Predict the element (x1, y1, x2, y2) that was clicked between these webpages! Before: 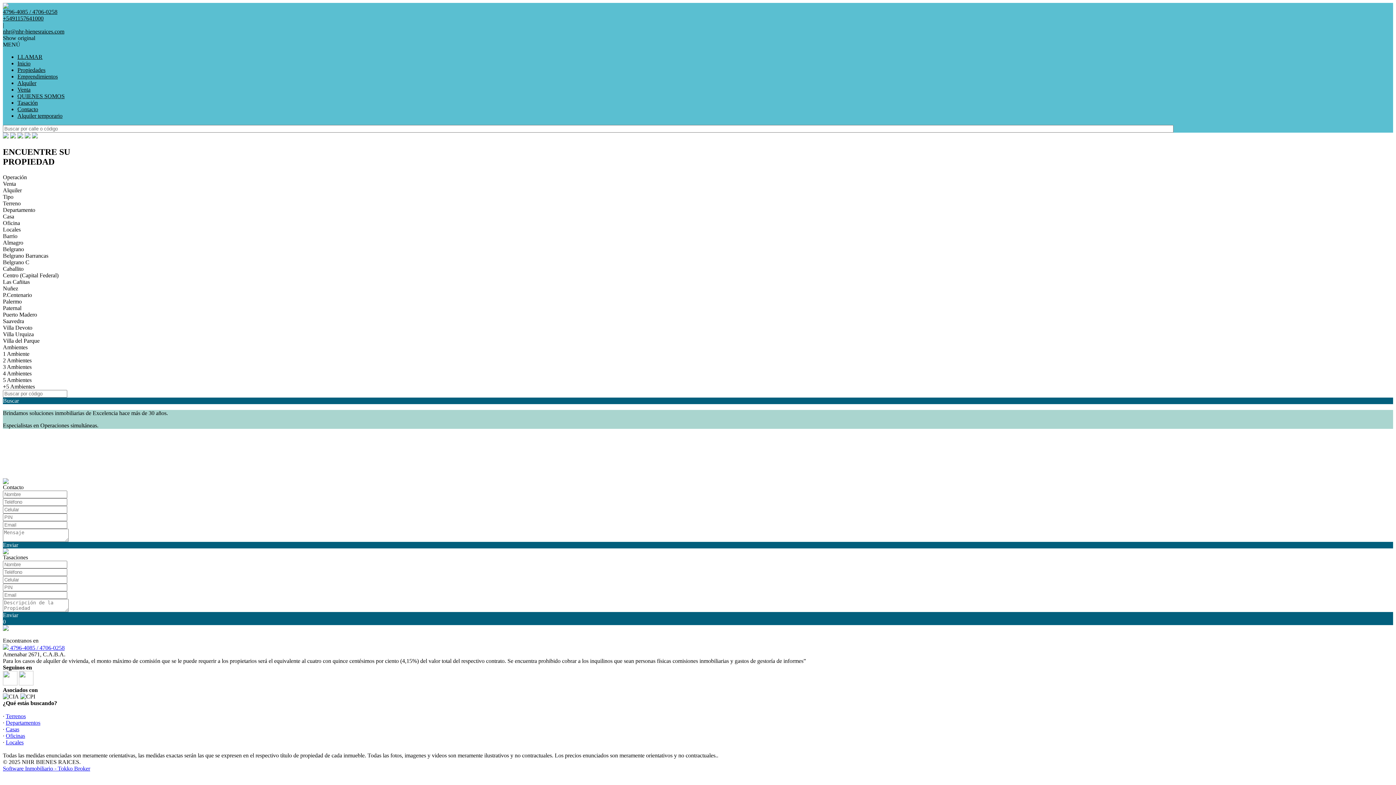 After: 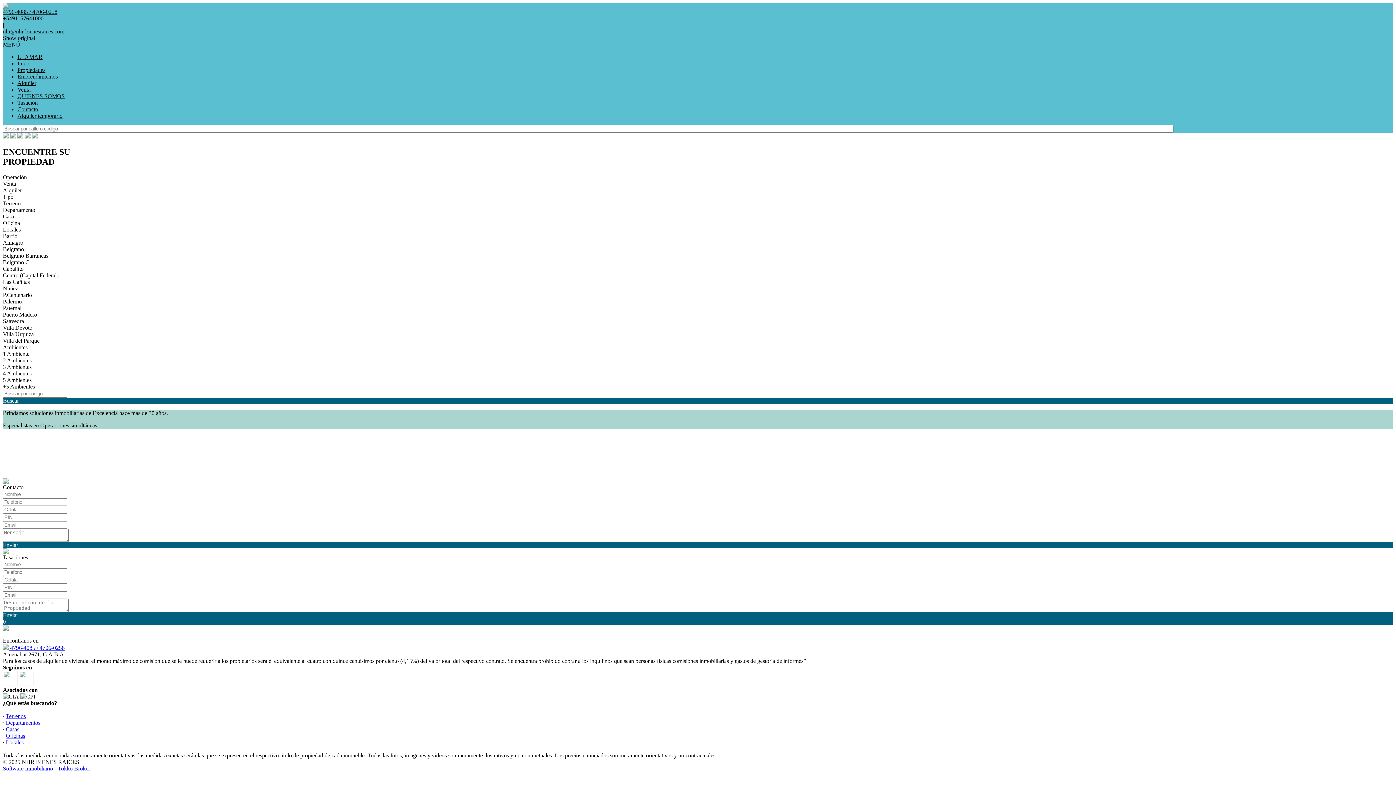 Action: bbox: (2, 645, 64, 651) label:  4796-4085 / 4706-0258